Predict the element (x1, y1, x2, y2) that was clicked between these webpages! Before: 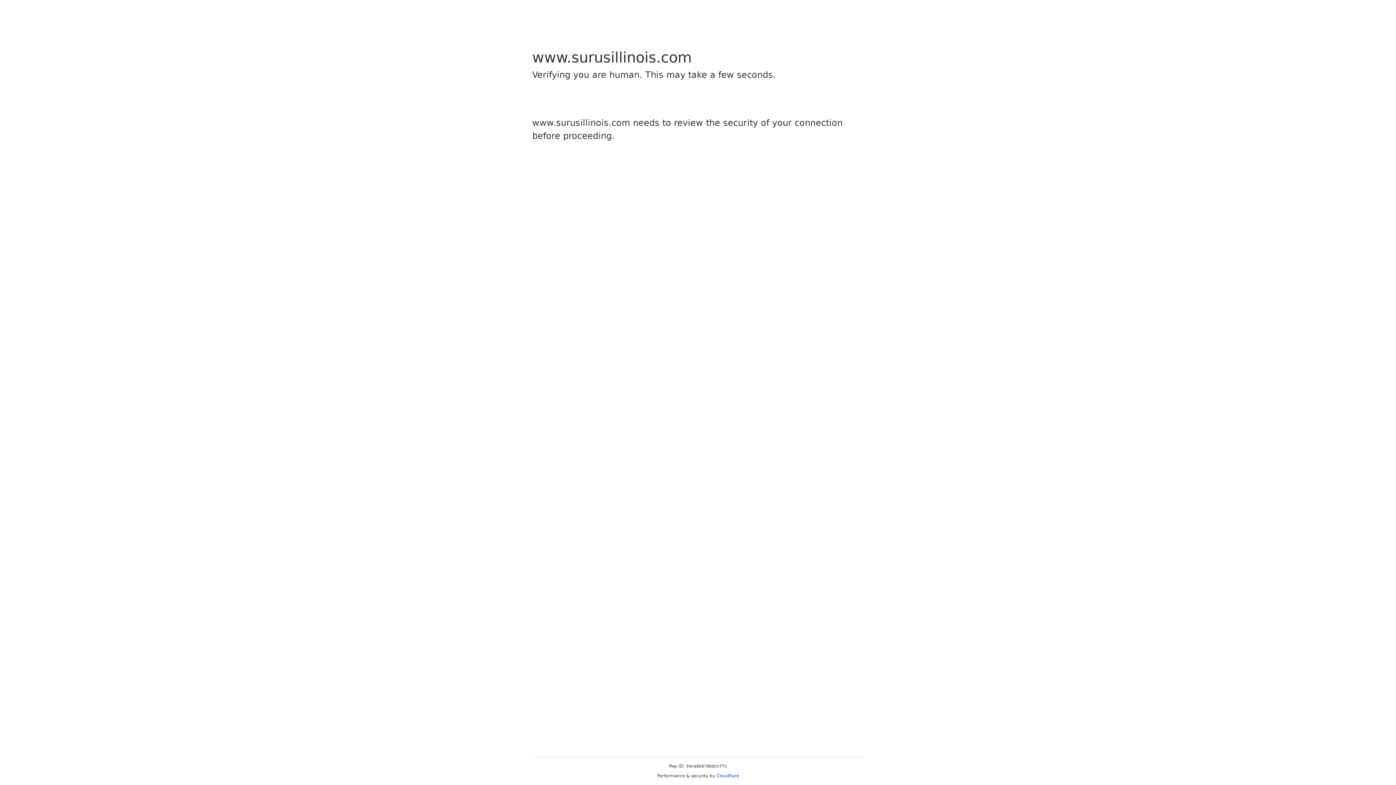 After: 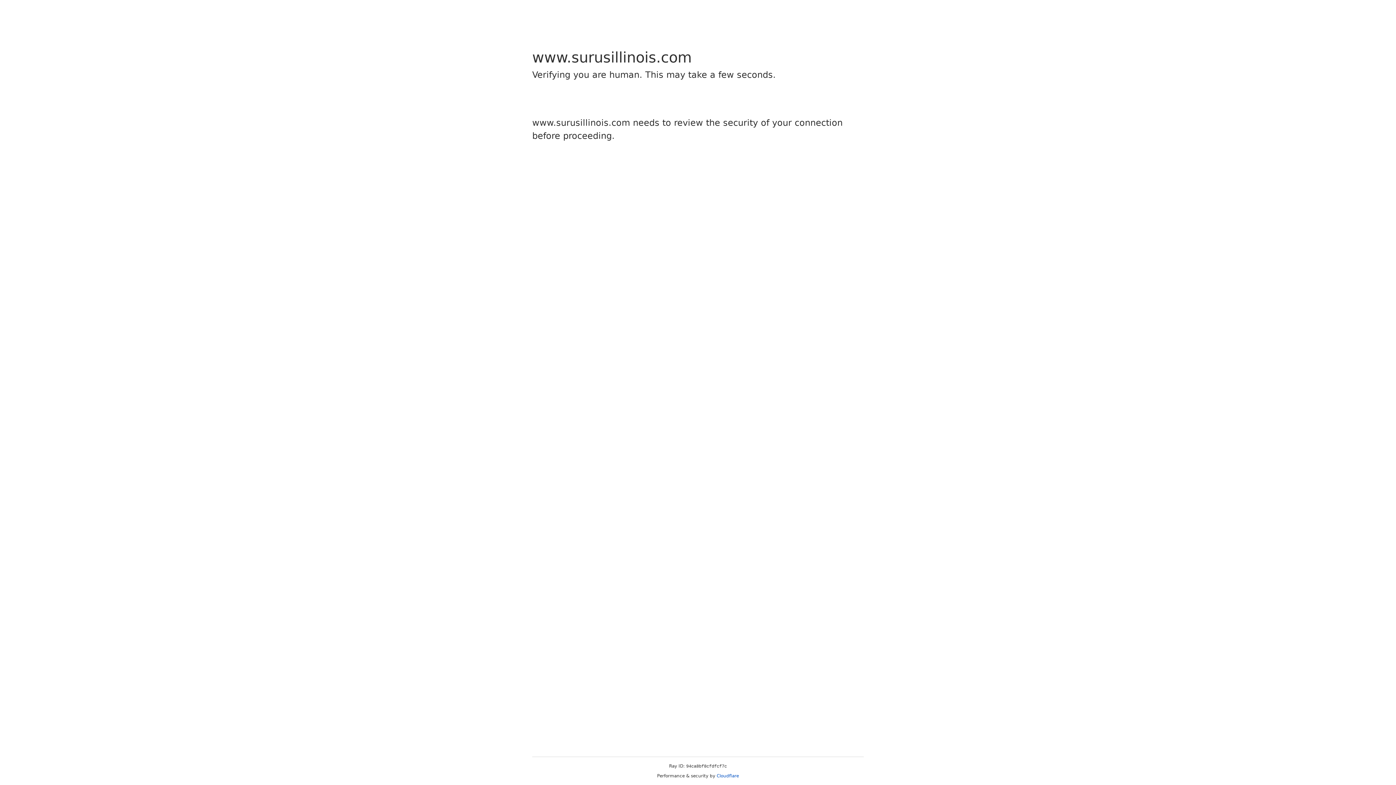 Action: bbox: (716, 773, 739, 778) label: Cloudflare